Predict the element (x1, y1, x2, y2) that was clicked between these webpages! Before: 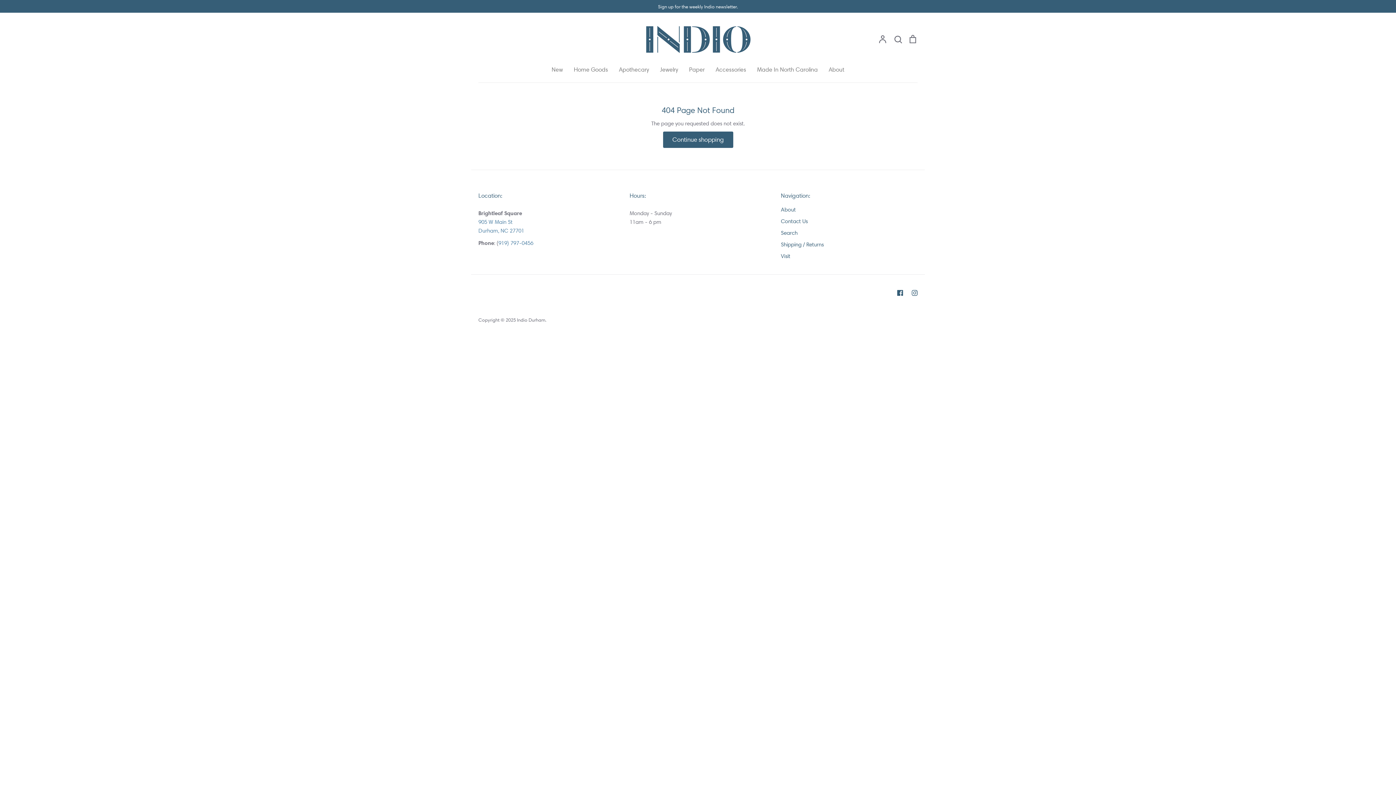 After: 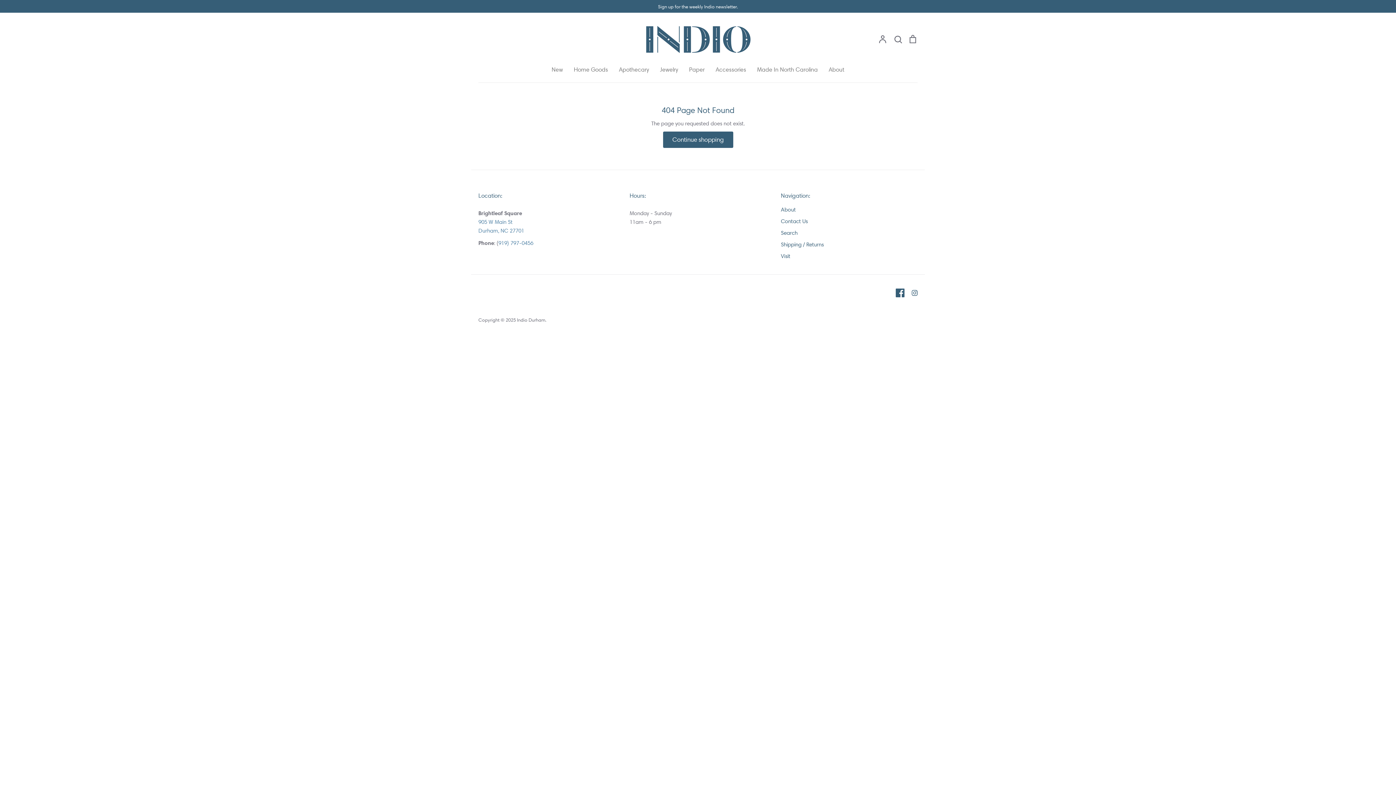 Action: bbox: (893, 285, 907, 300) label: Facebook